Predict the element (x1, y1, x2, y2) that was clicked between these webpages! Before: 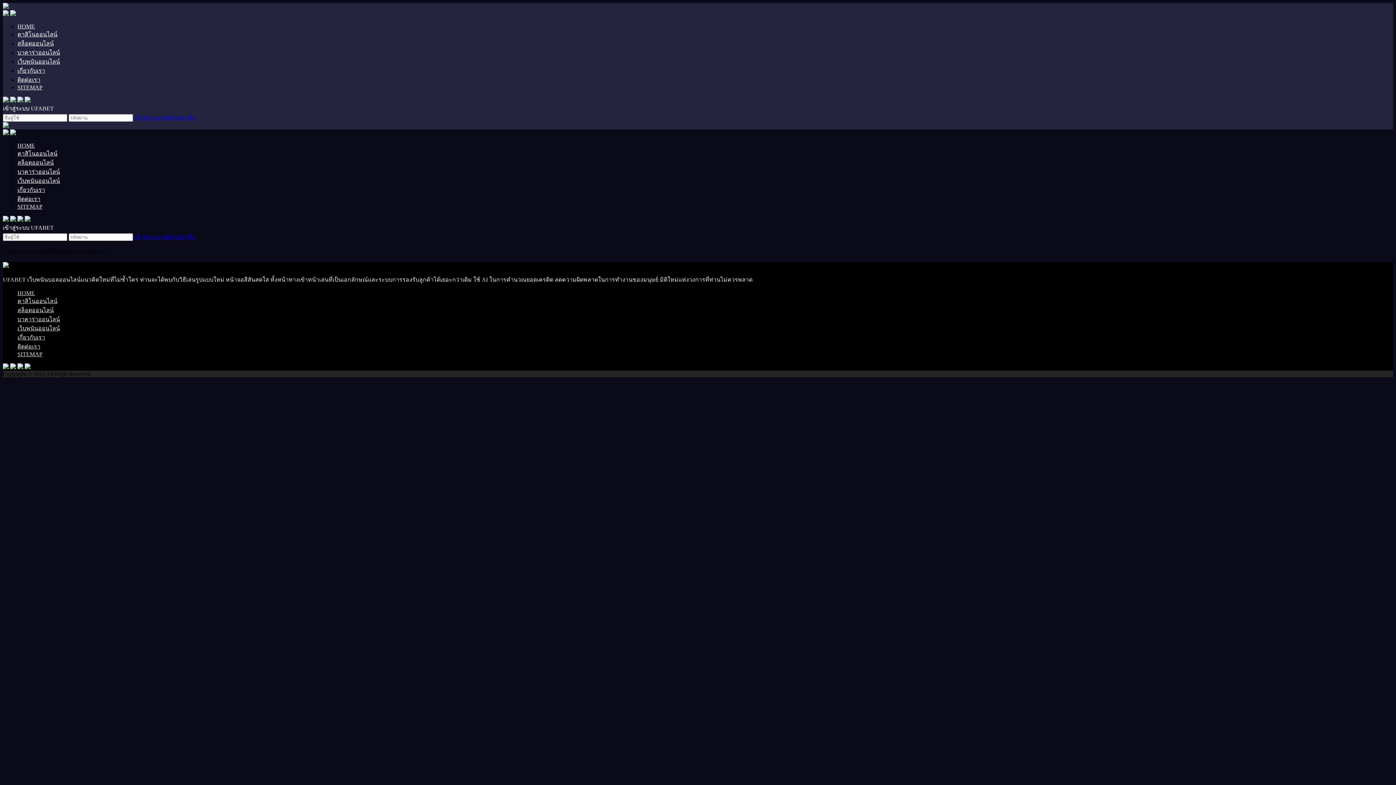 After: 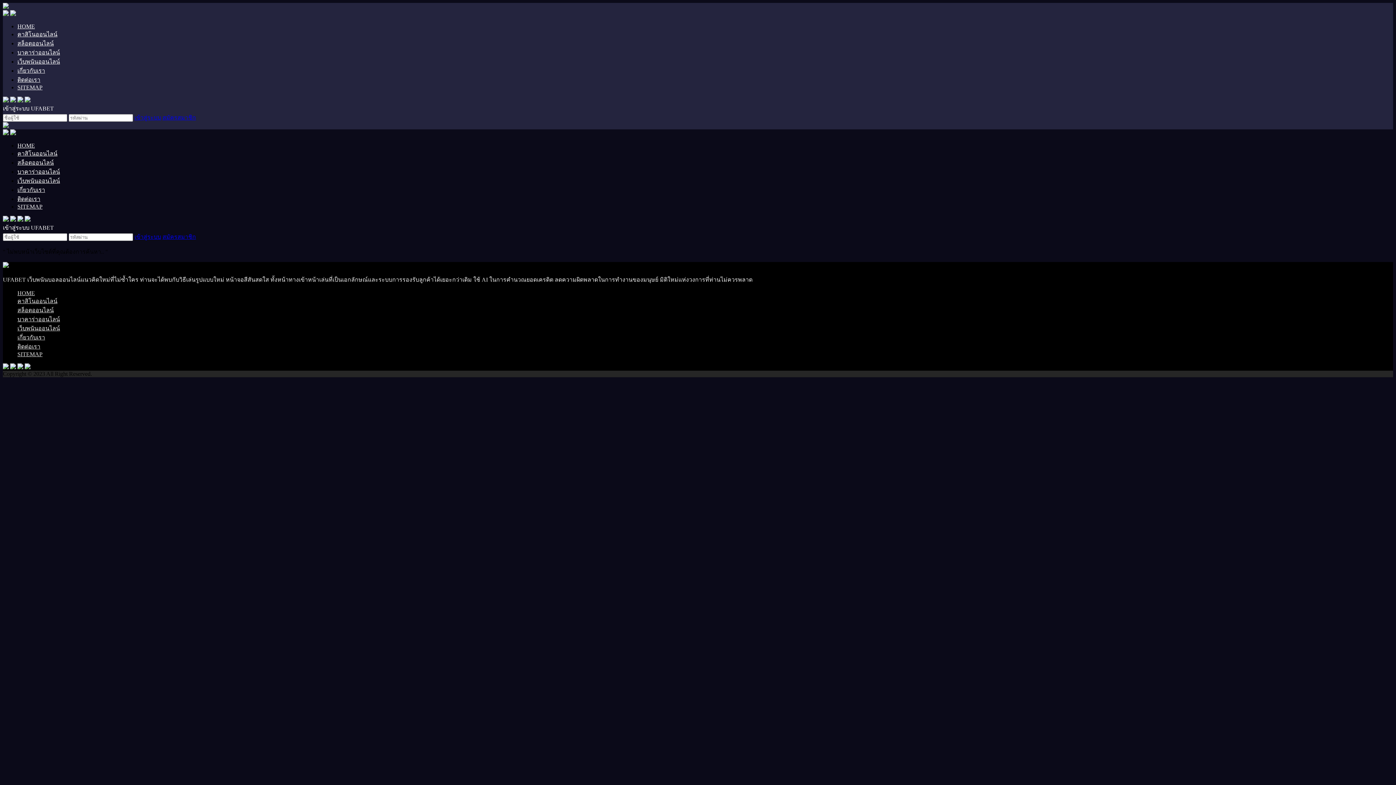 Action: bbox: (10, 97, 16, 103)